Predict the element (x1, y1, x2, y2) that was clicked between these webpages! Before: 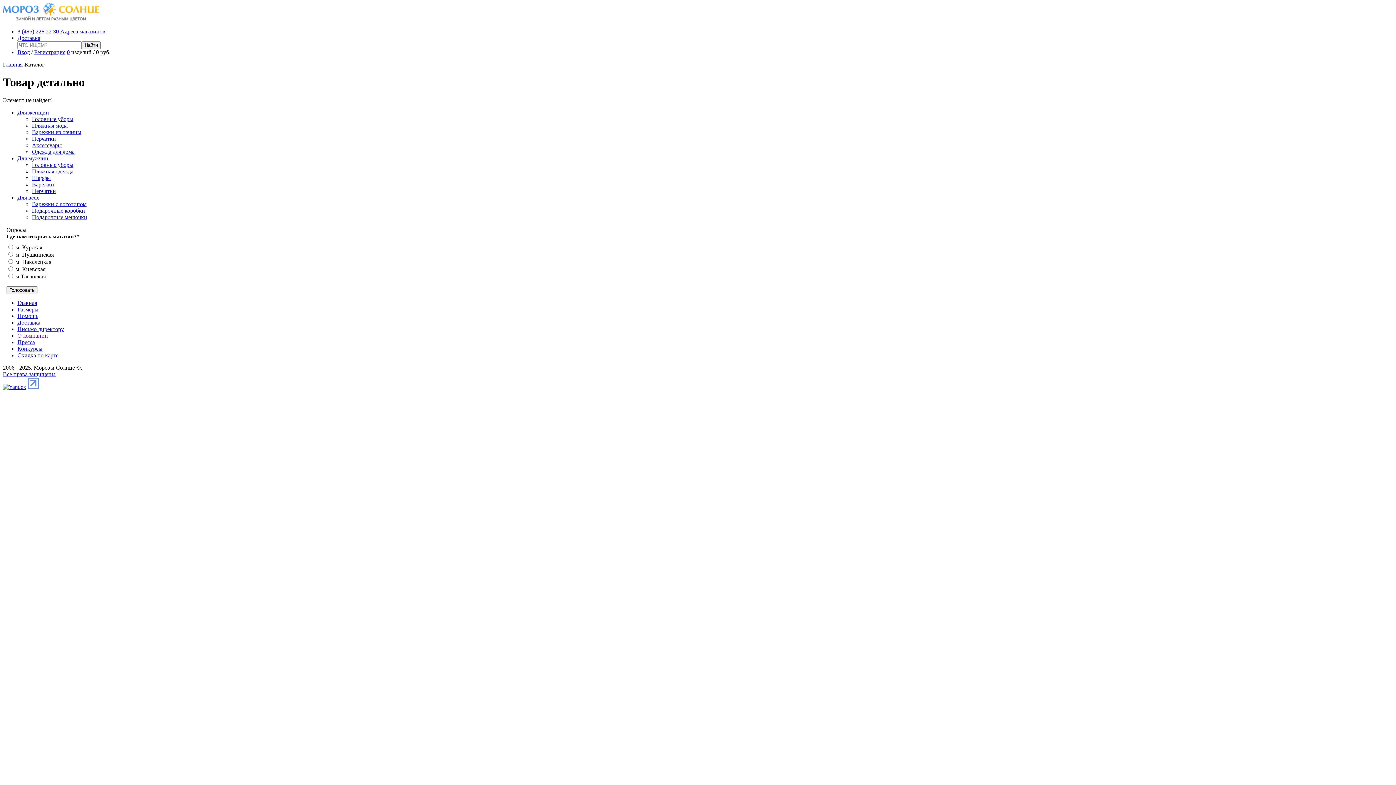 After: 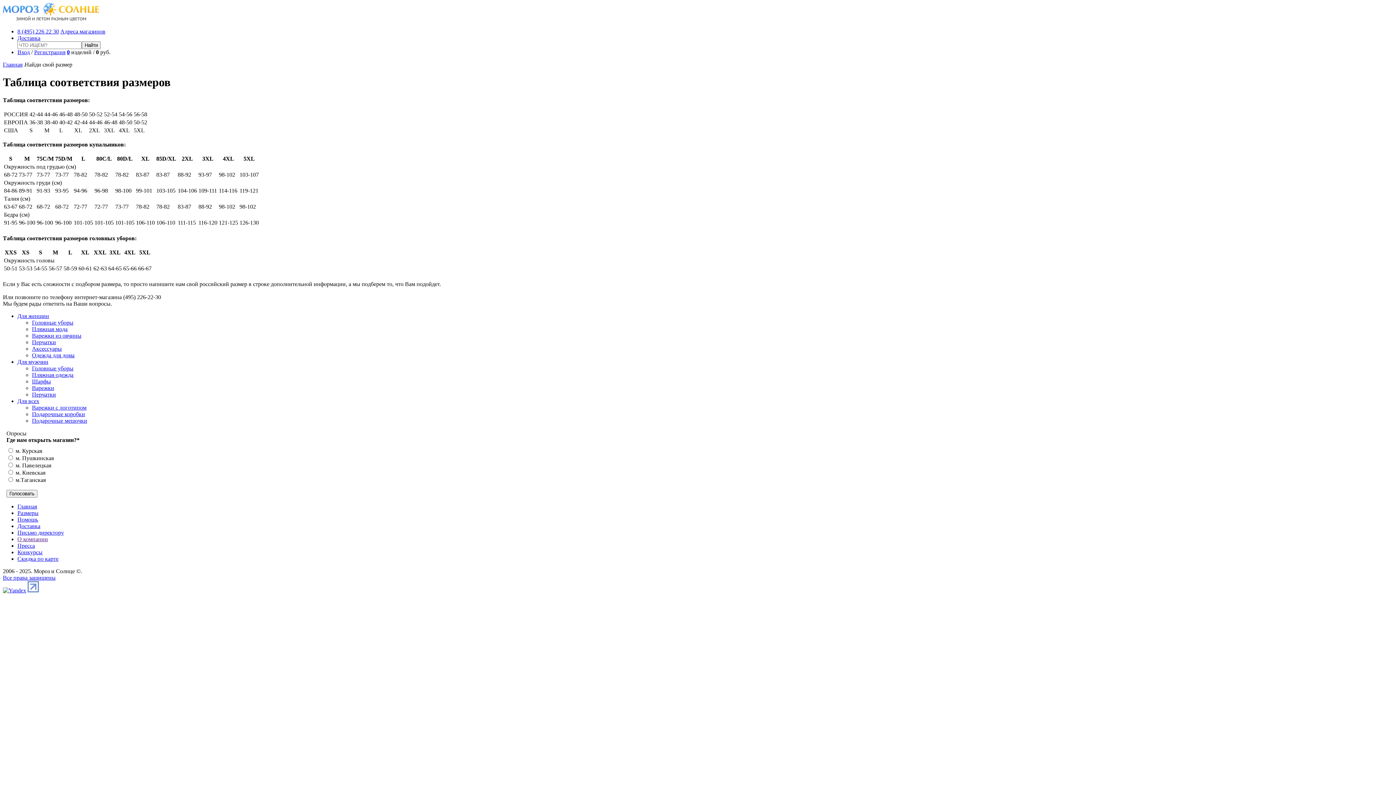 Action: label: Размеры bbox: (17, 306, 38, 312)